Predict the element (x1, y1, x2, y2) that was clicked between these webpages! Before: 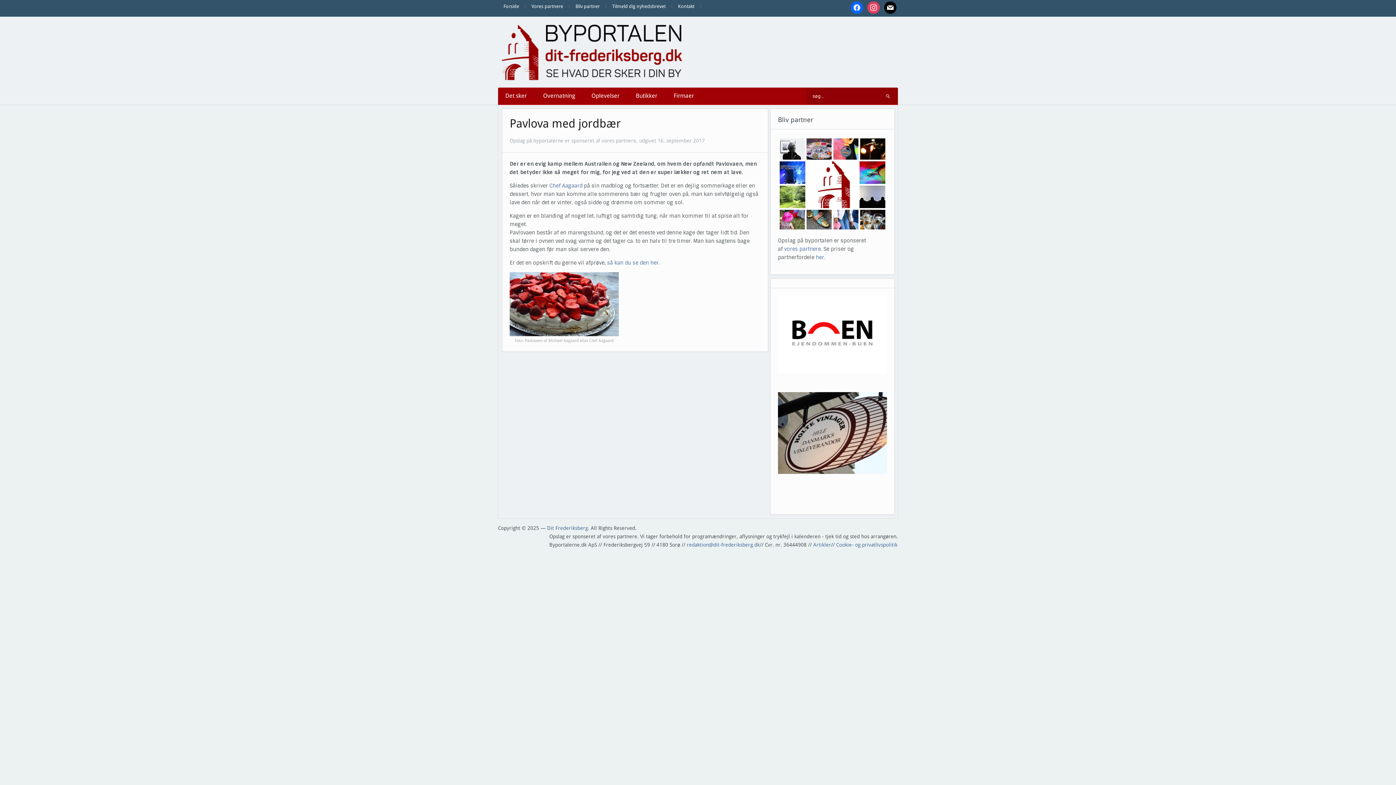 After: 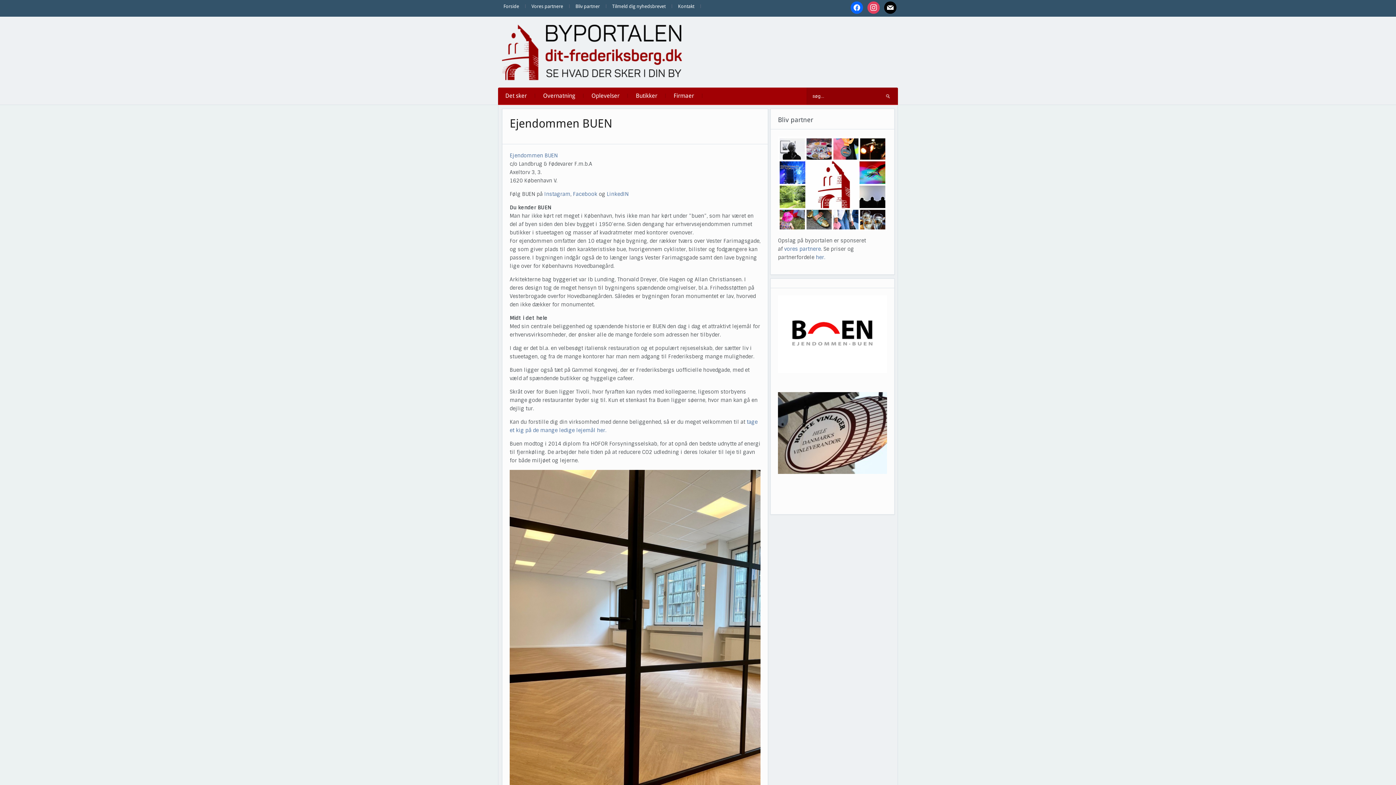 Action: bbox: (778, 330, 887, 337)